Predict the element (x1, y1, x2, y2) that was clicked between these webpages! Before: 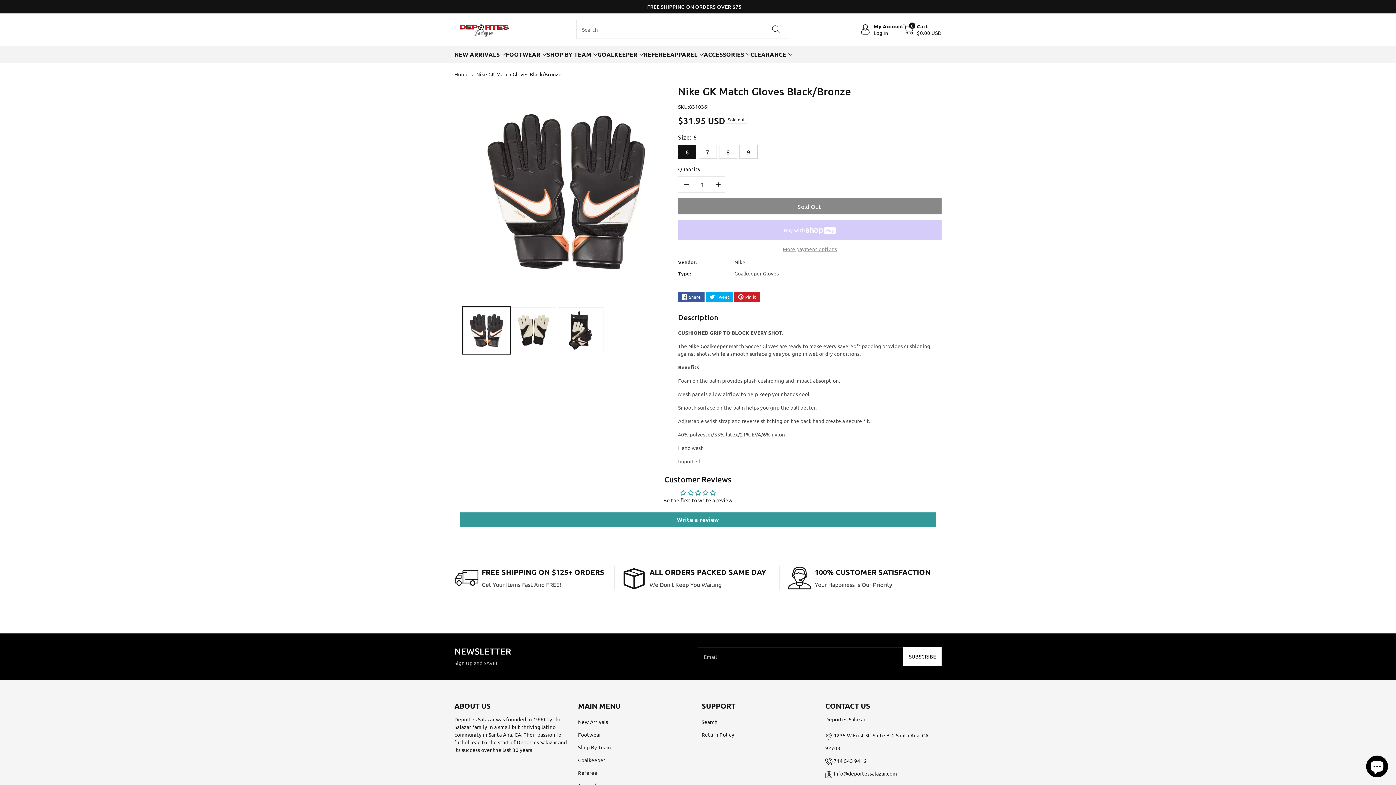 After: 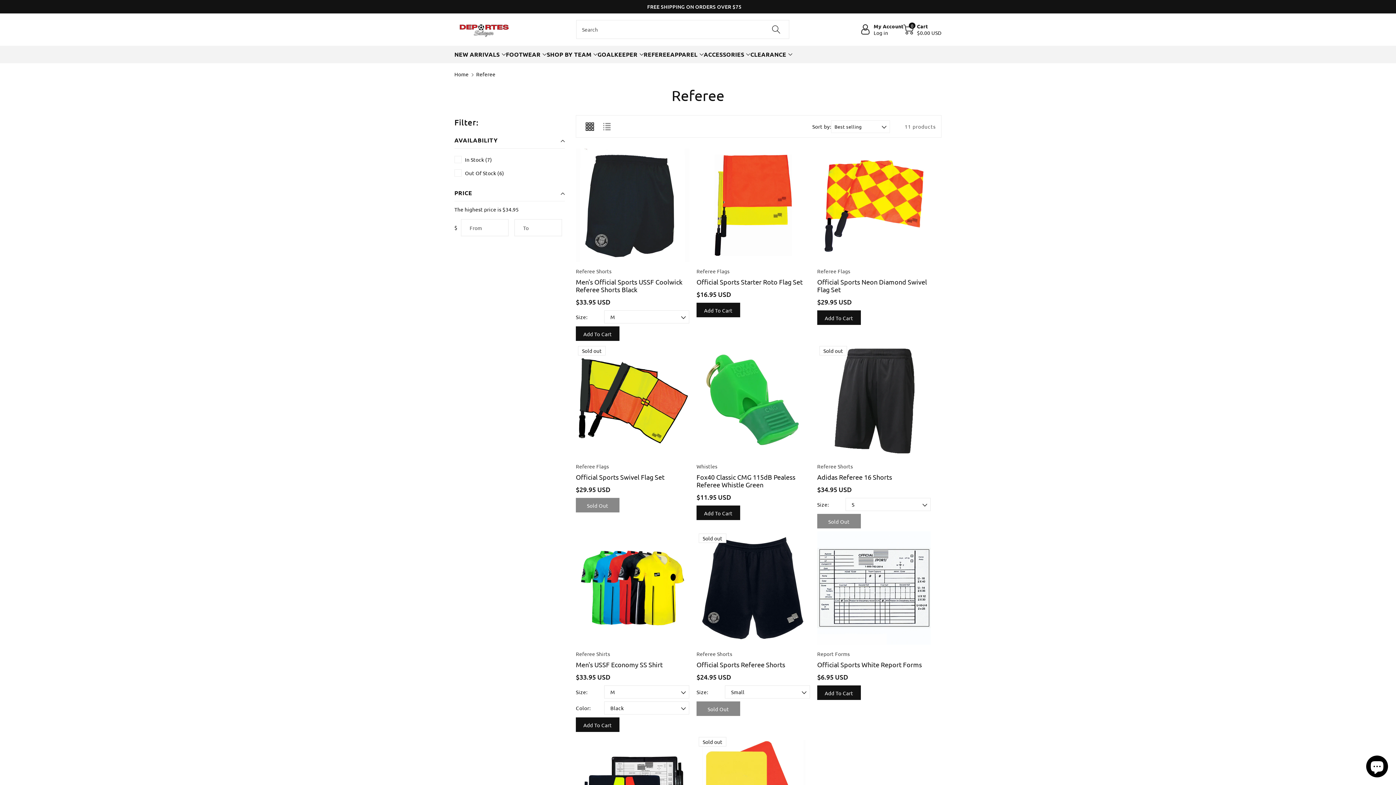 Action: bbox: (578, 769, 597, 776) label: Referee